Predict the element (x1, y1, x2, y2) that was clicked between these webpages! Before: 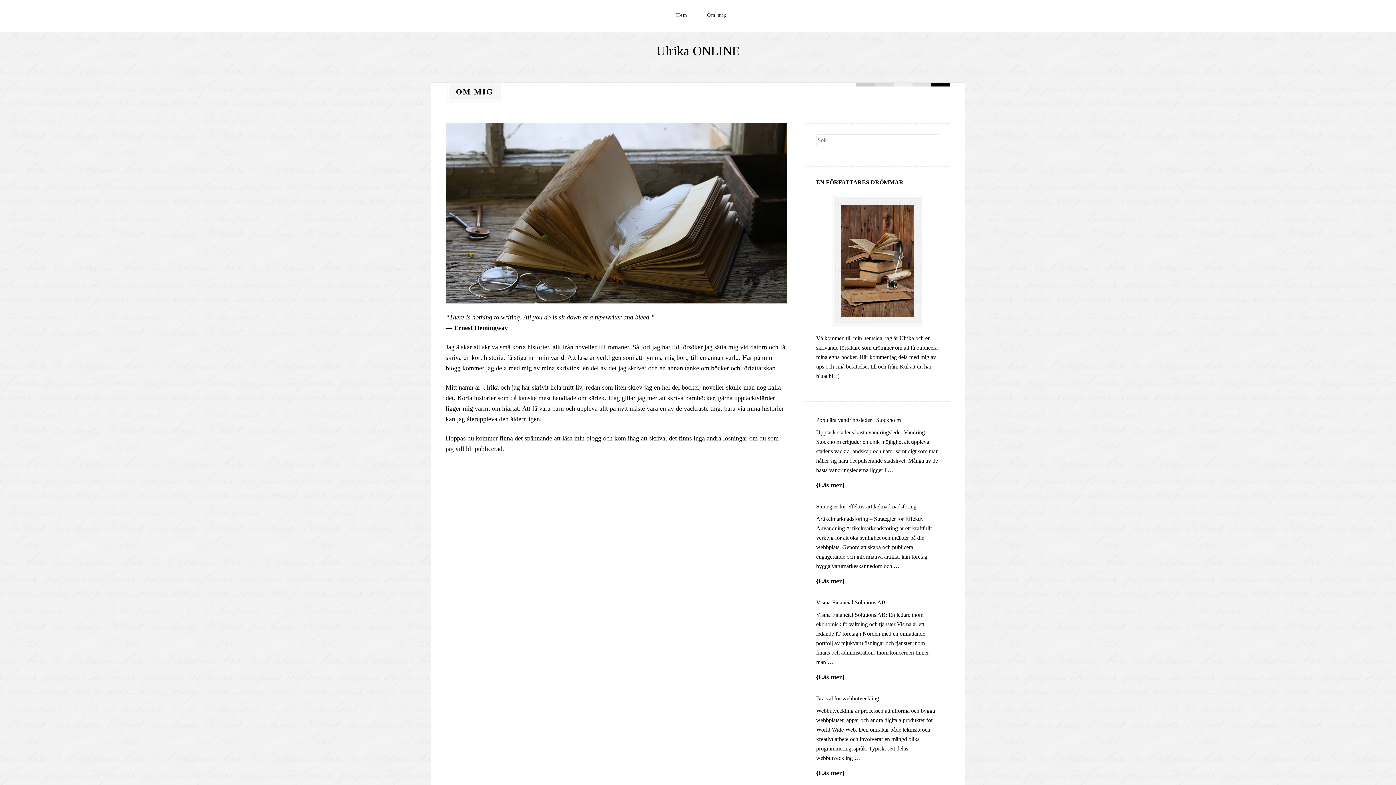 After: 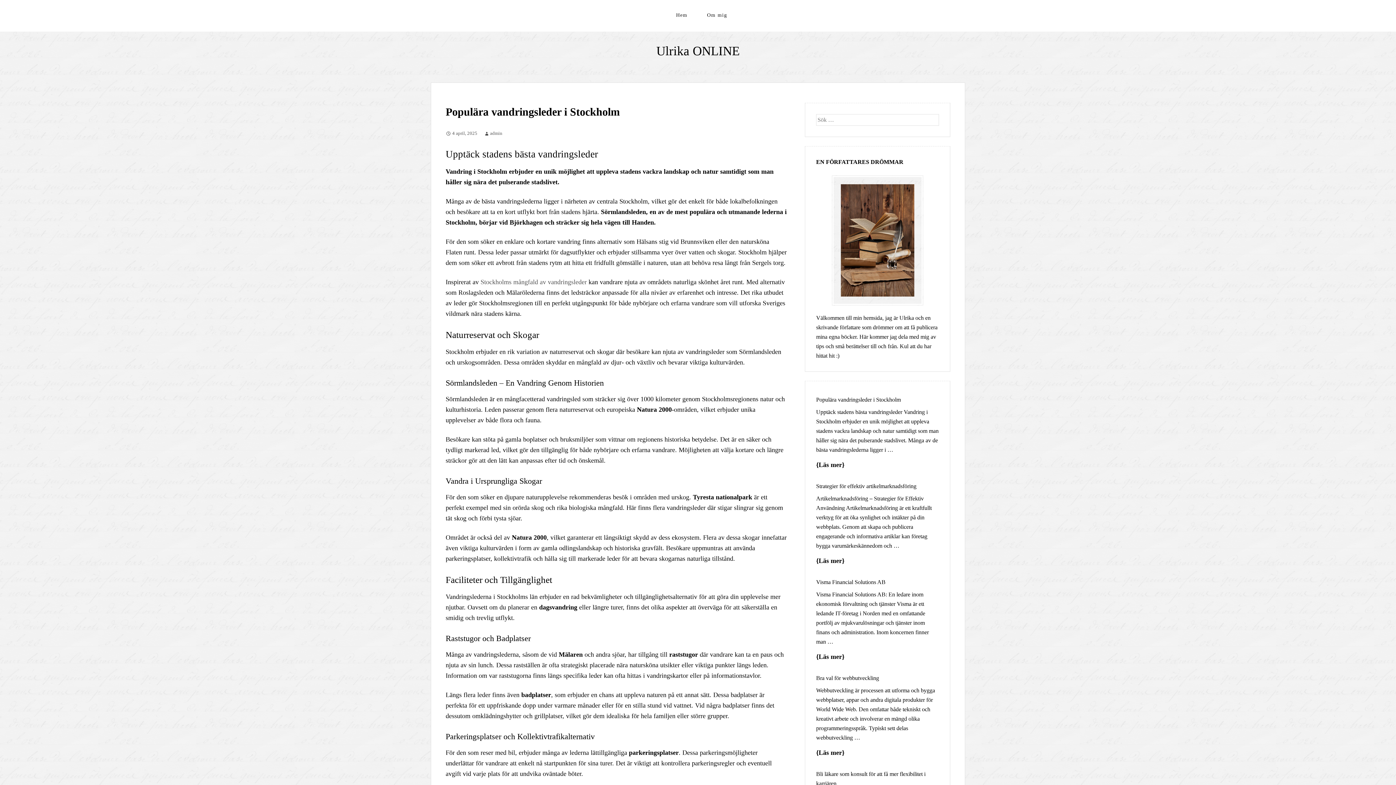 Action: label: Populära vandringsleder i Stockholm bbox: (816, 417, 901, 423)